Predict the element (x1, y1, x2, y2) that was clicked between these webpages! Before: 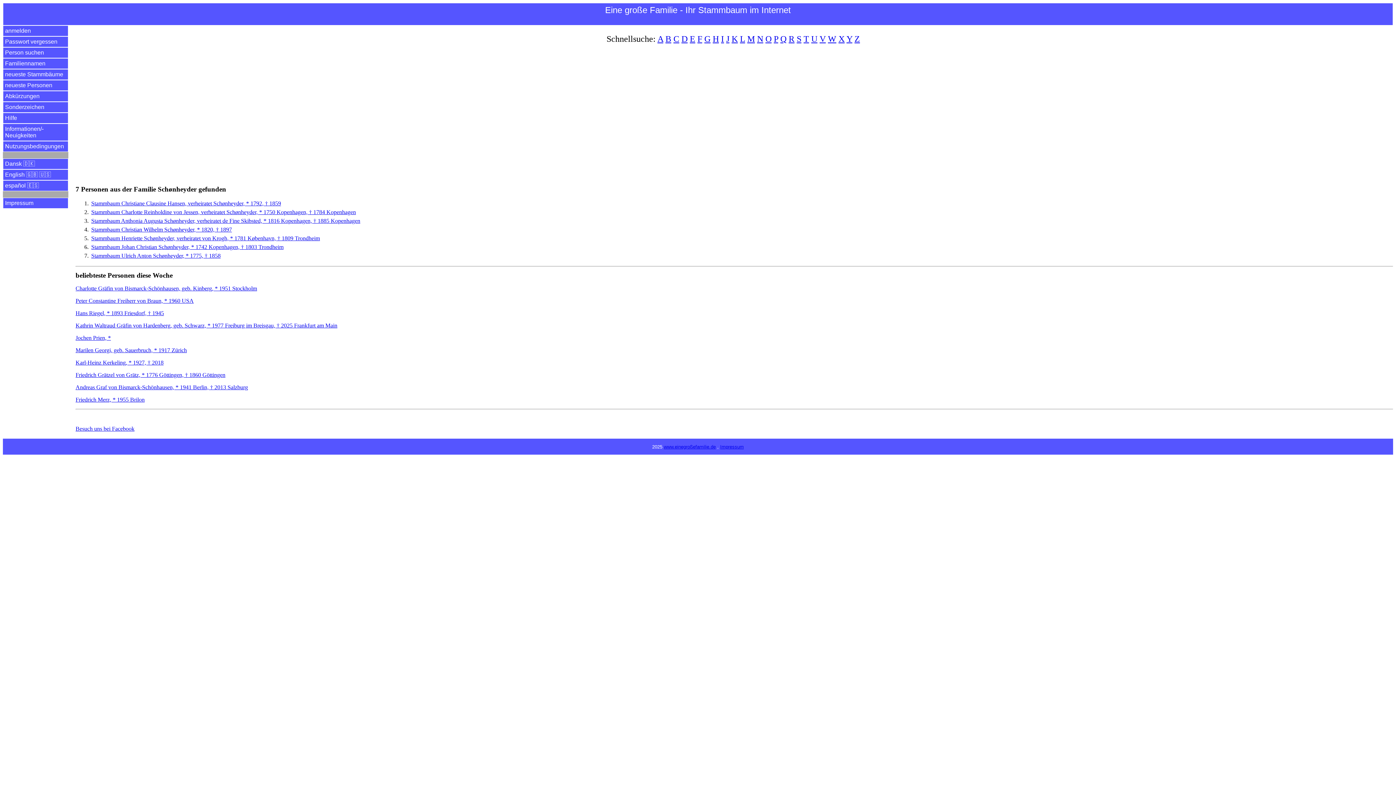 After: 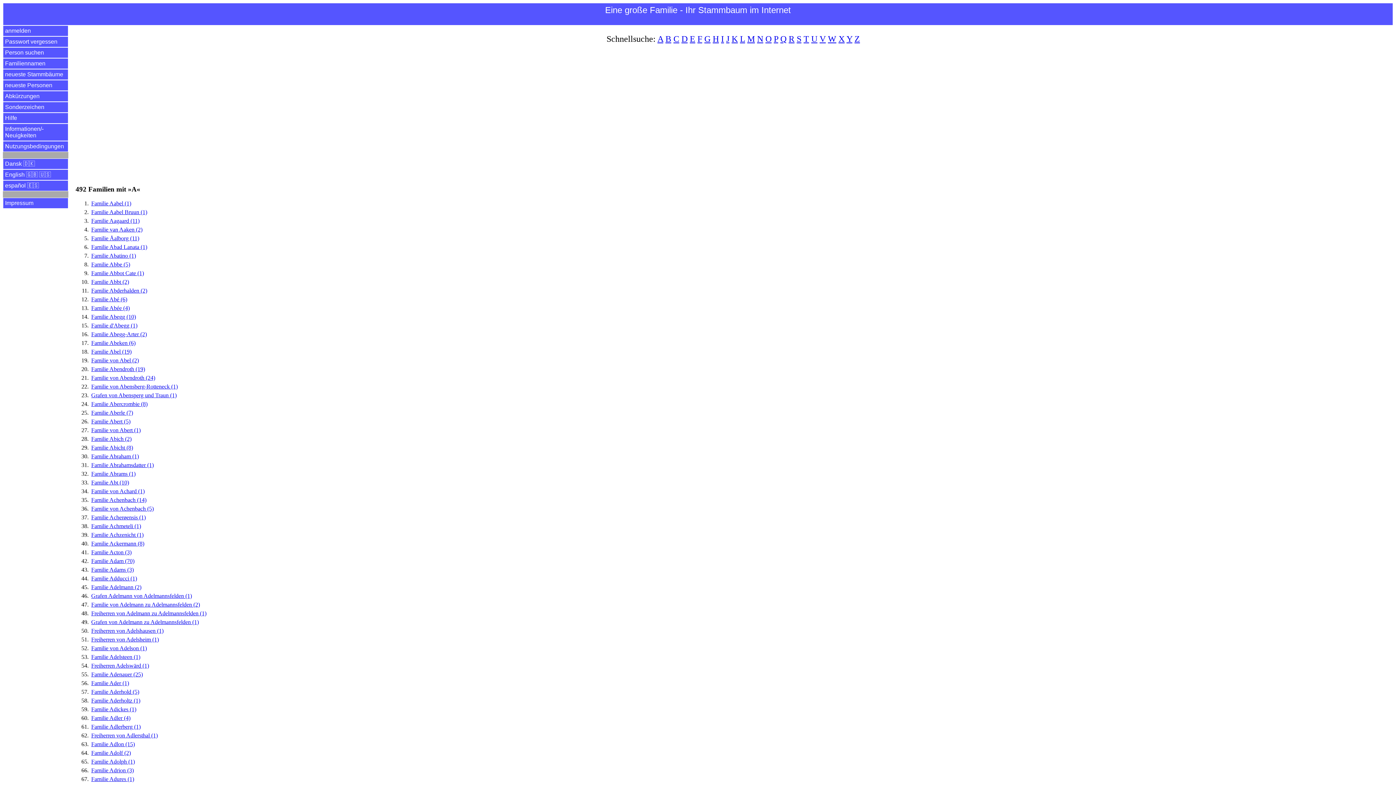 Action: label: A bbox: (657, 34, 663, 43)